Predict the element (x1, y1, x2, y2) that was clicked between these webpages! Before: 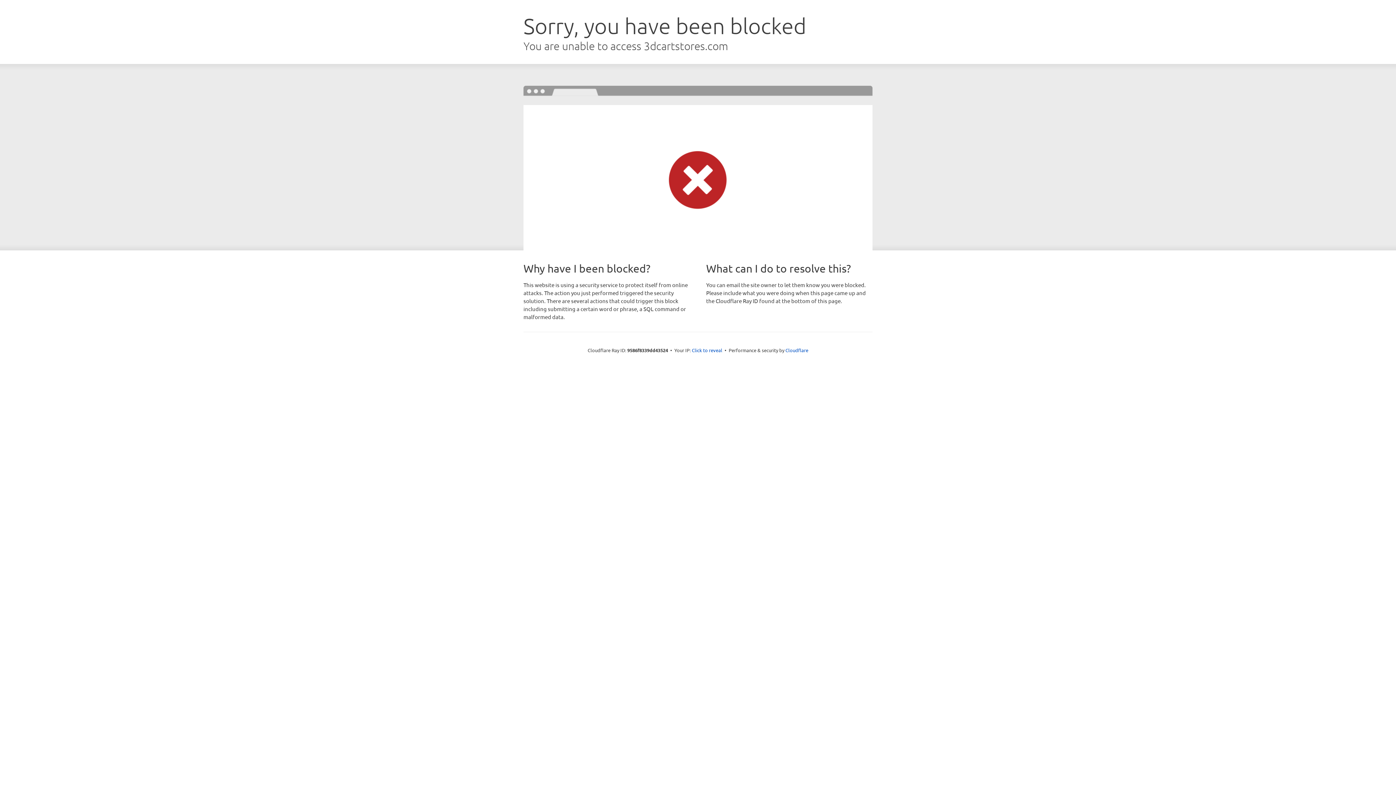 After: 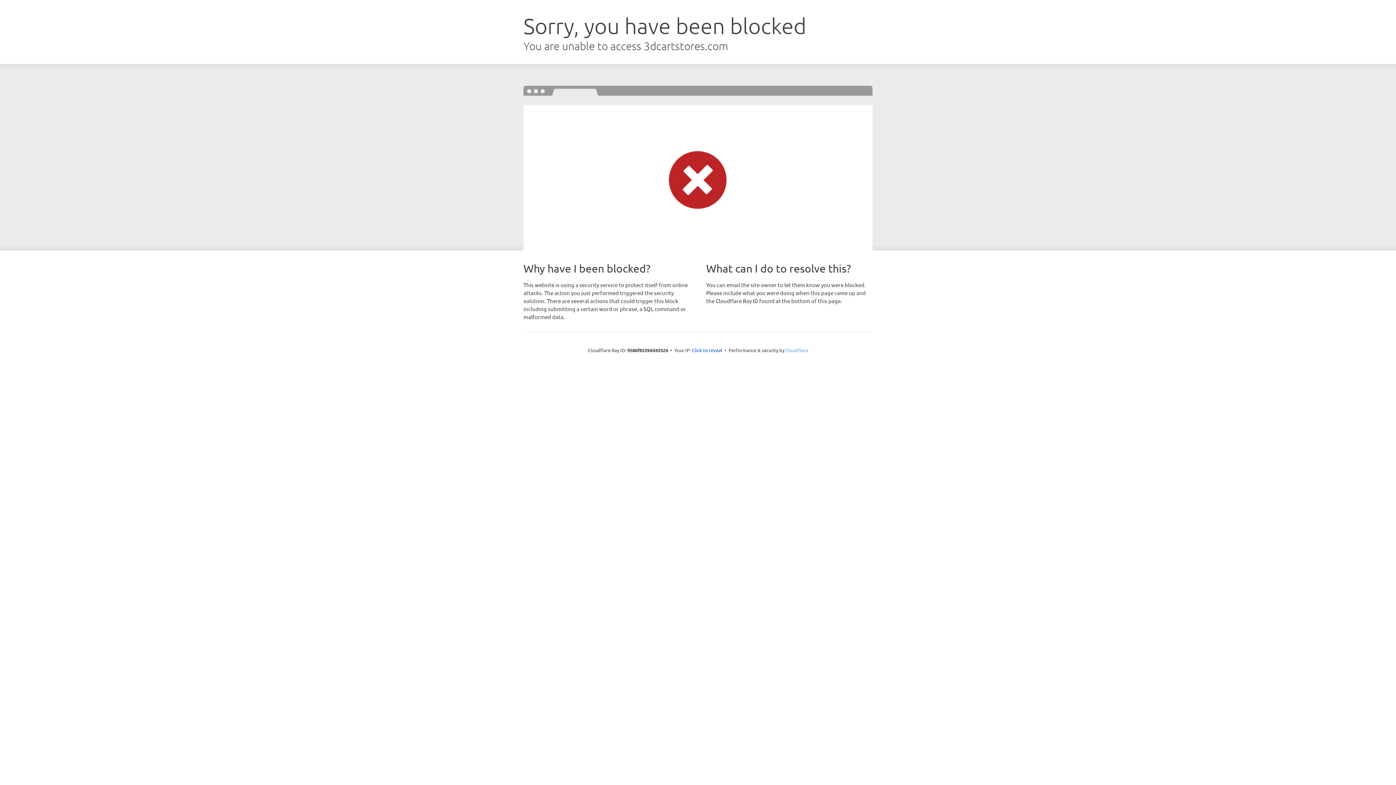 Action: label: Cloudflare bbox: (785, 347, 808, 353)